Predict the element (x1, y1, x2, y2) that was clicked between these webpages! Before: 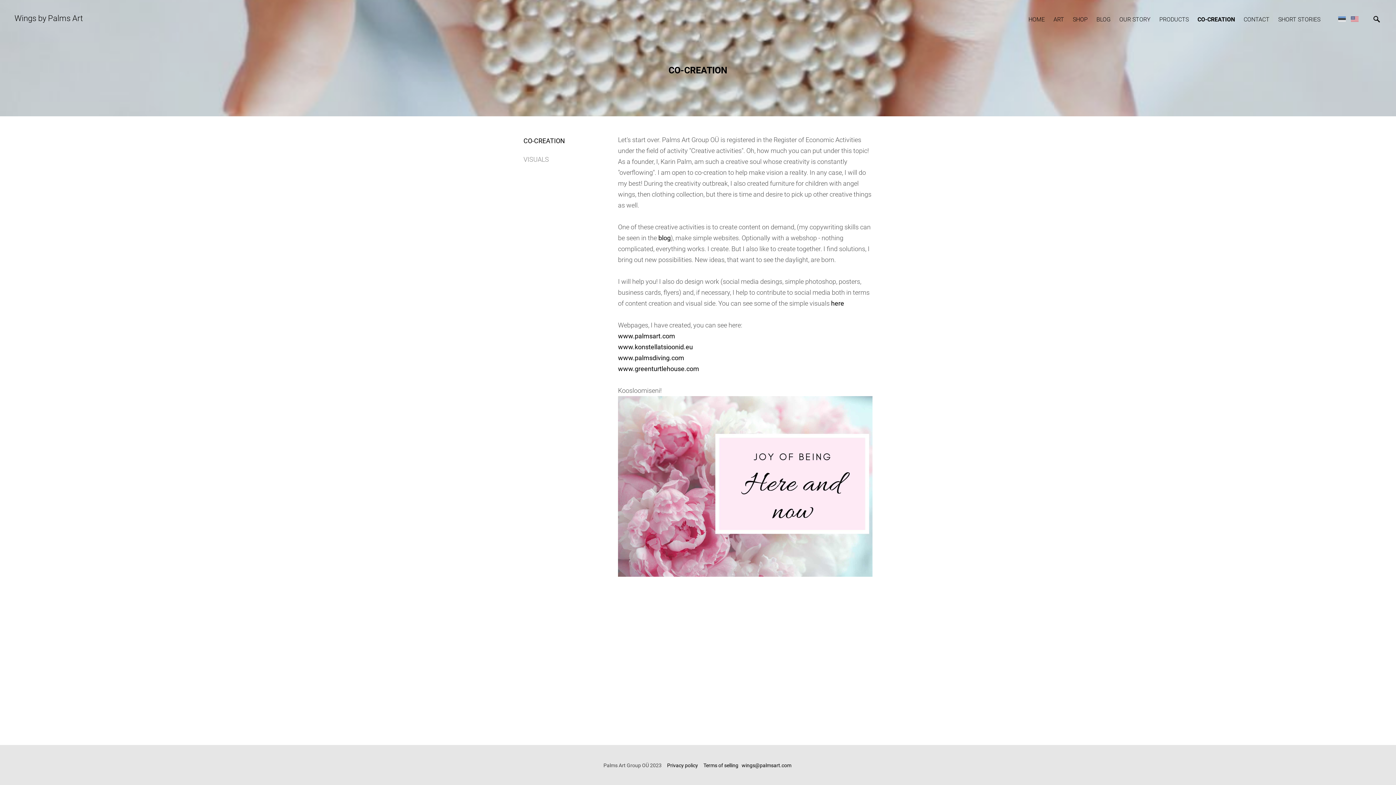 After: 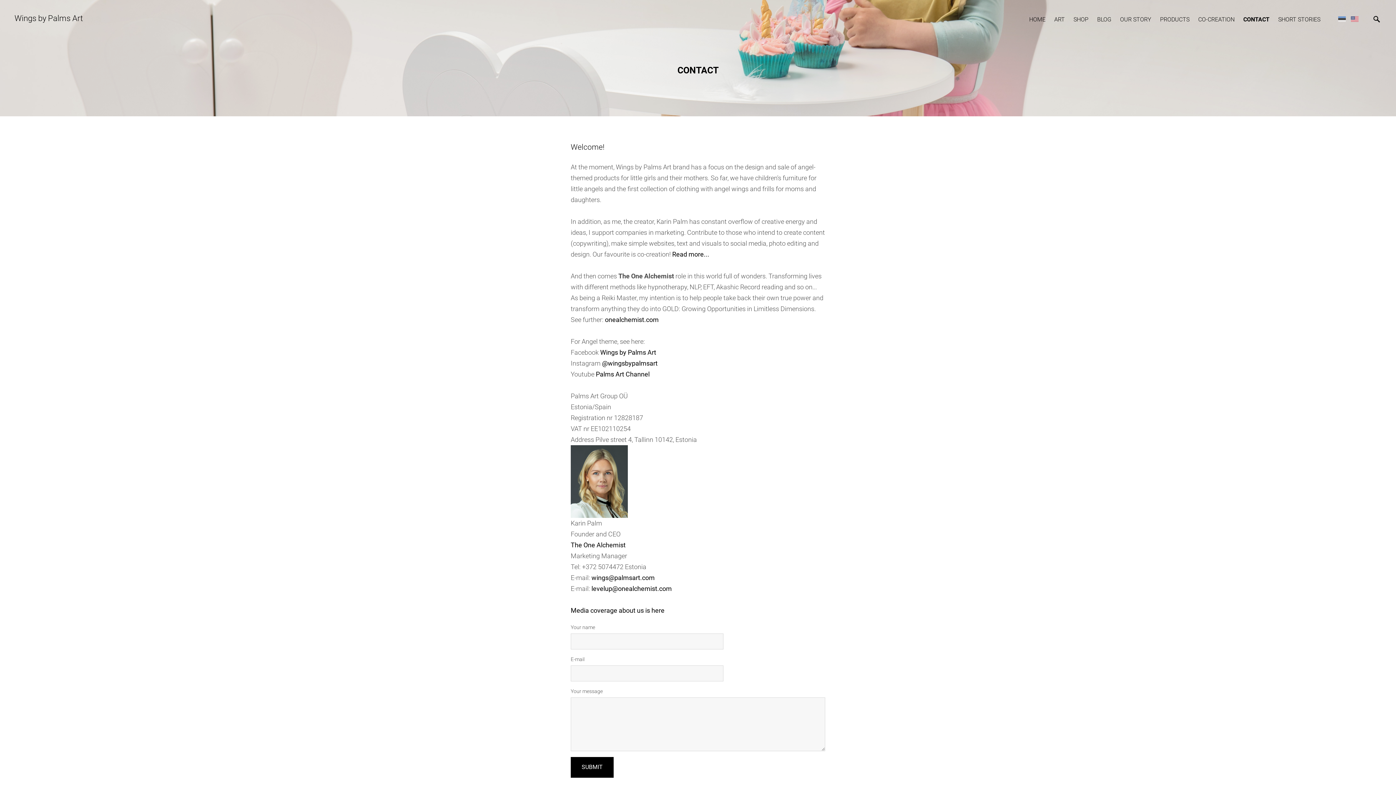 Action: label: CONTACT bbox: (1244, 14, 1269, 24)